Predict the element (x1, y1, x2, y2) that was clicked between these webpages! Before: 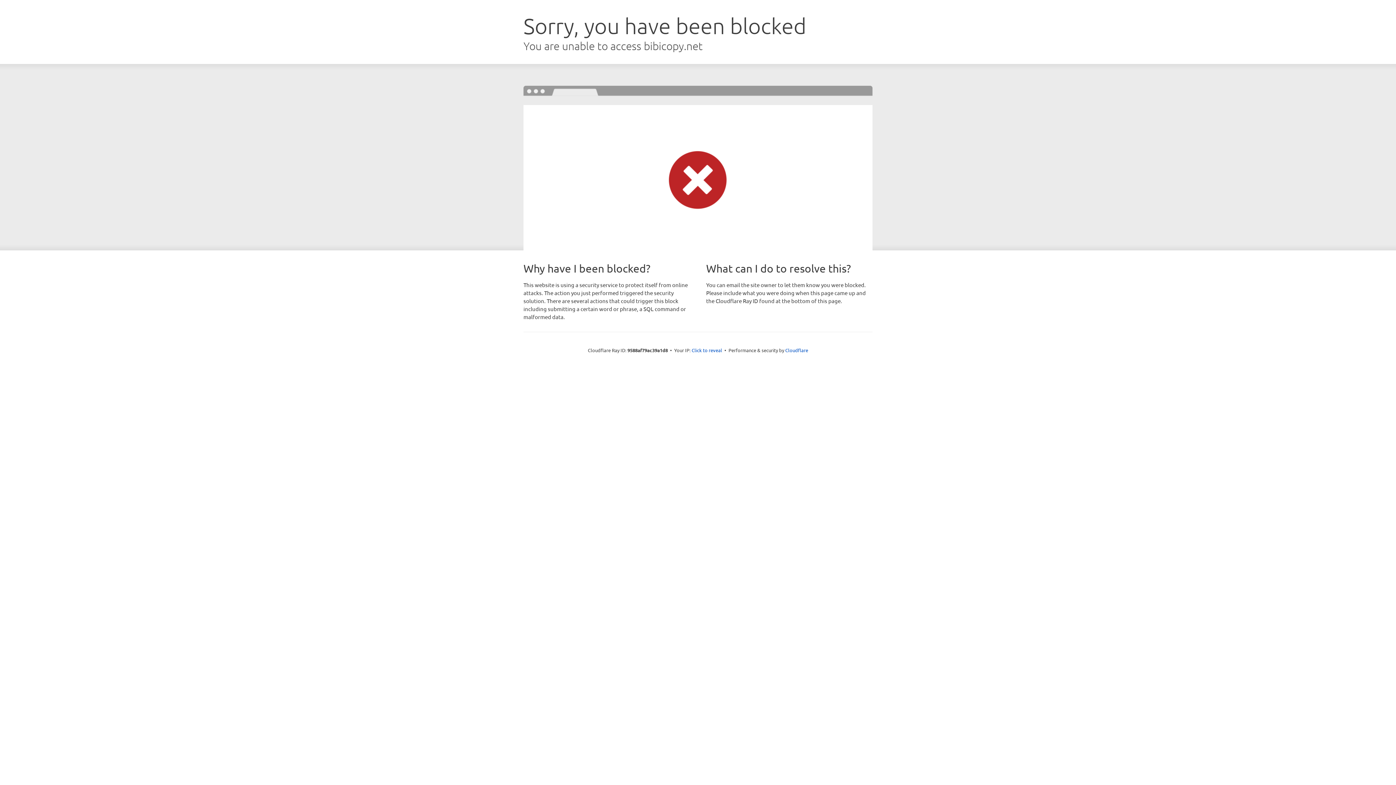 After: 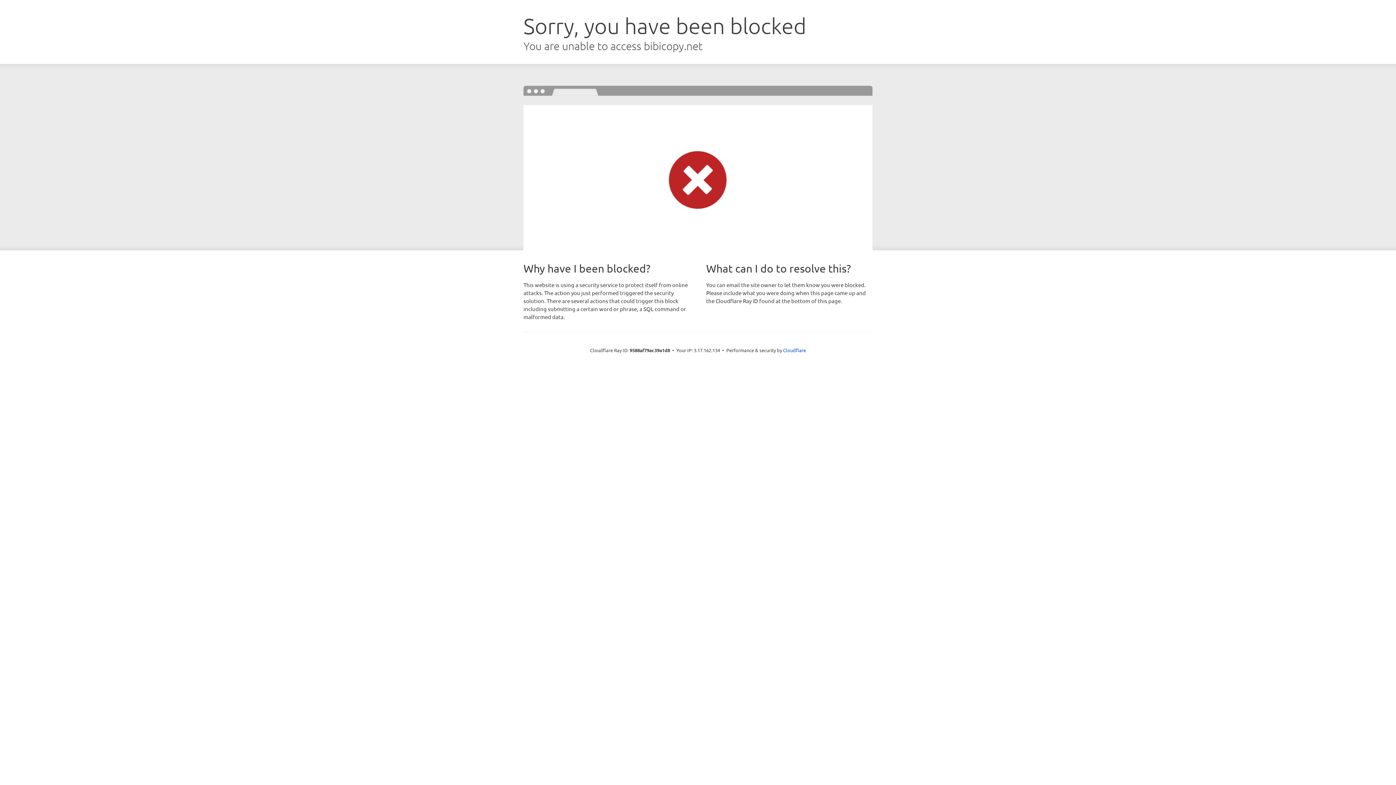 Action: bbox: (691, 346, 722, 353) label: Click to reveal